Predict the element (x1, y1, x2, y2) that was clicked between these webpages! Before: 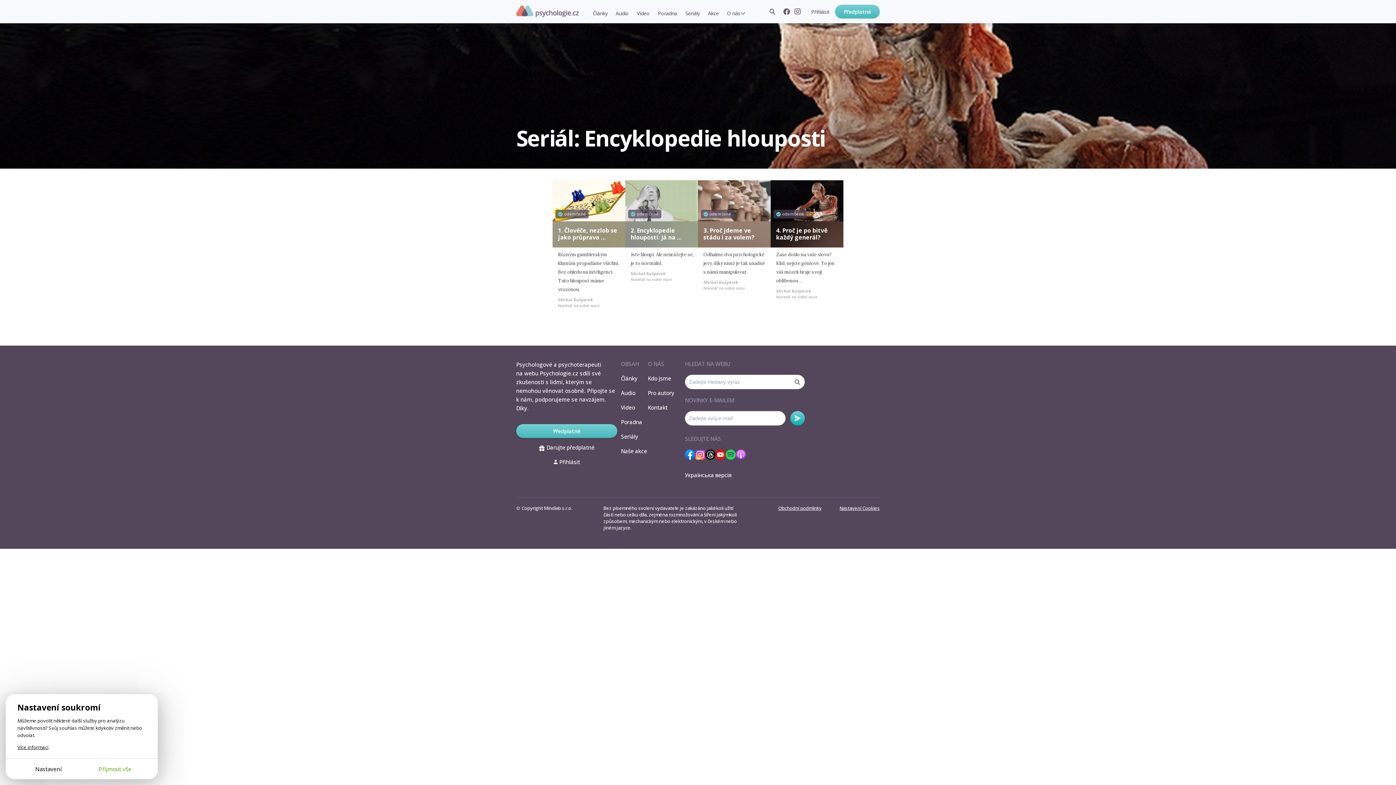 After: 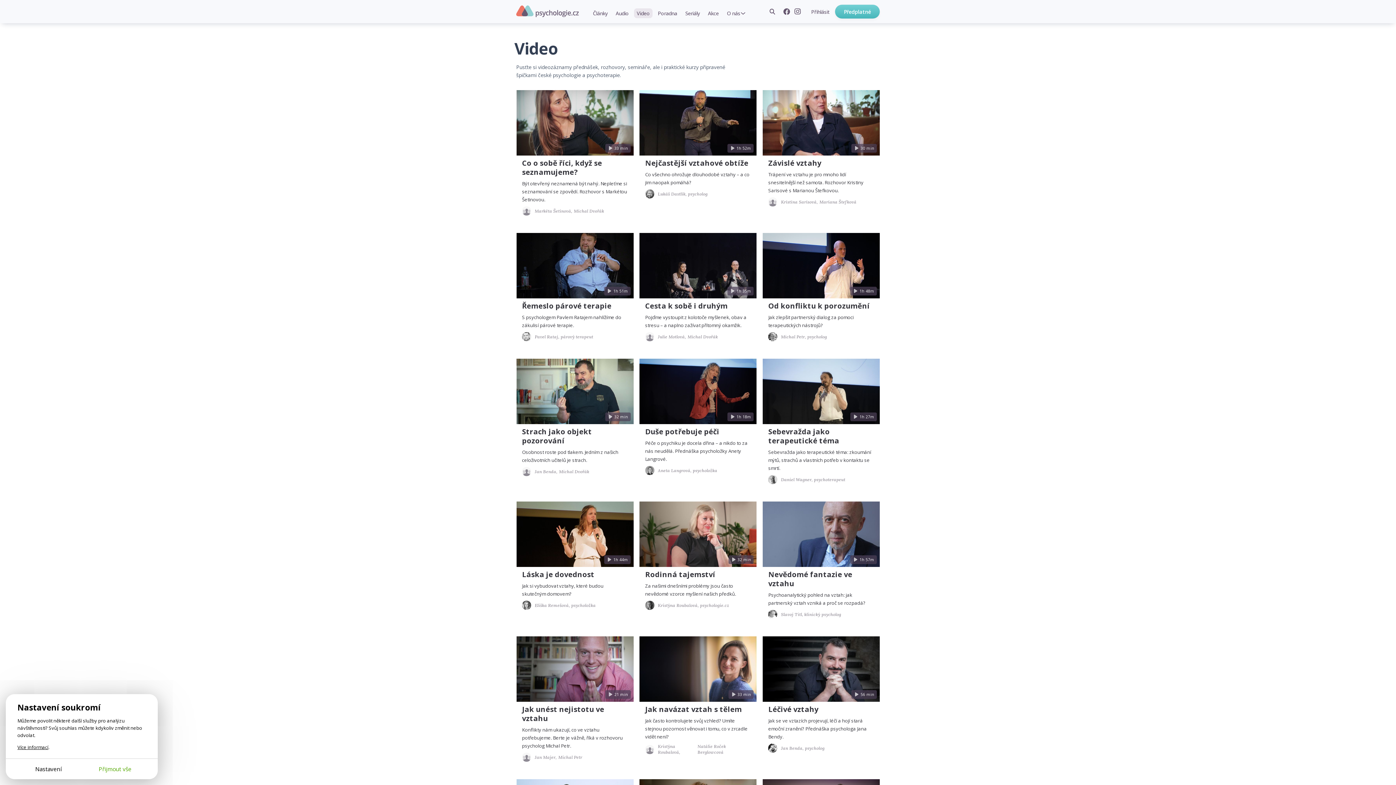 Action: bbox: (621, 404, 635, 411) label: Video